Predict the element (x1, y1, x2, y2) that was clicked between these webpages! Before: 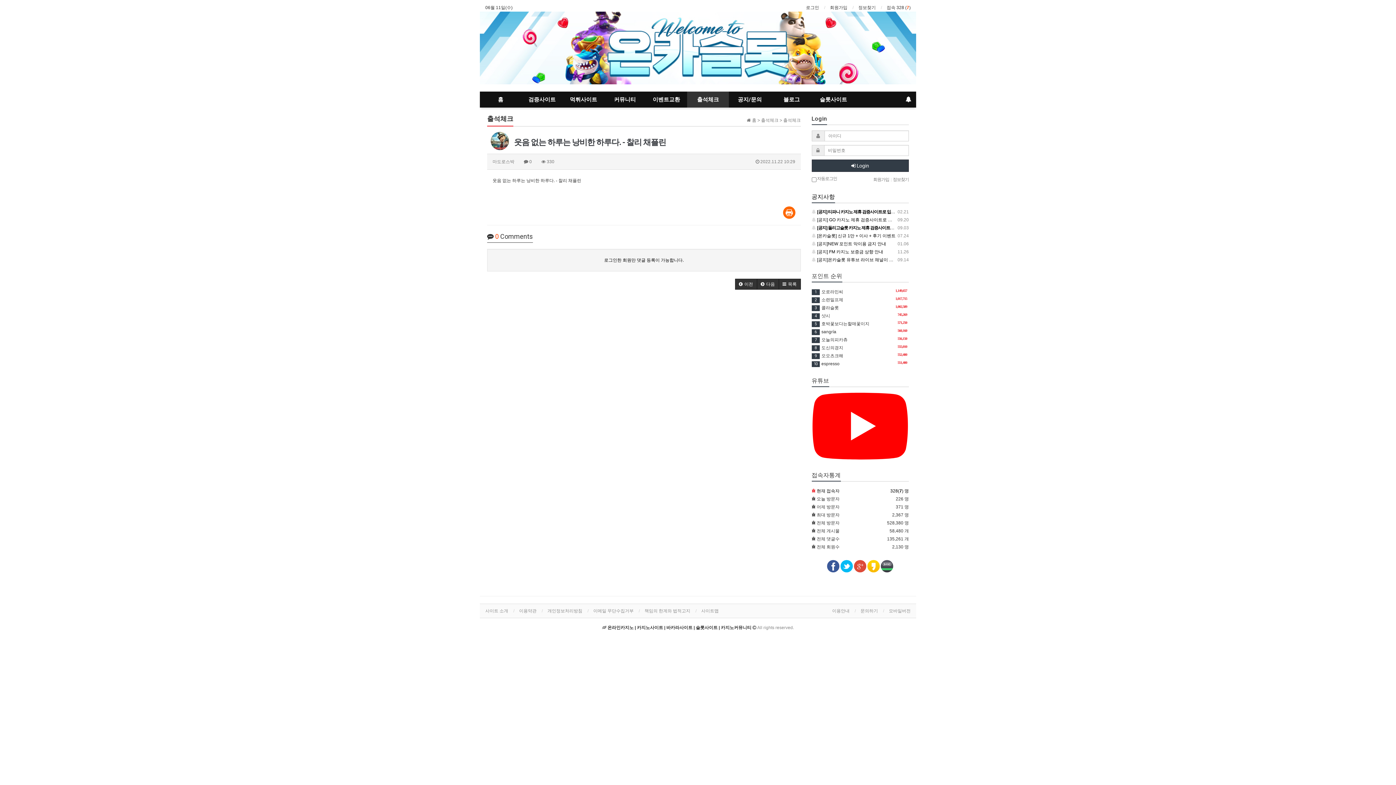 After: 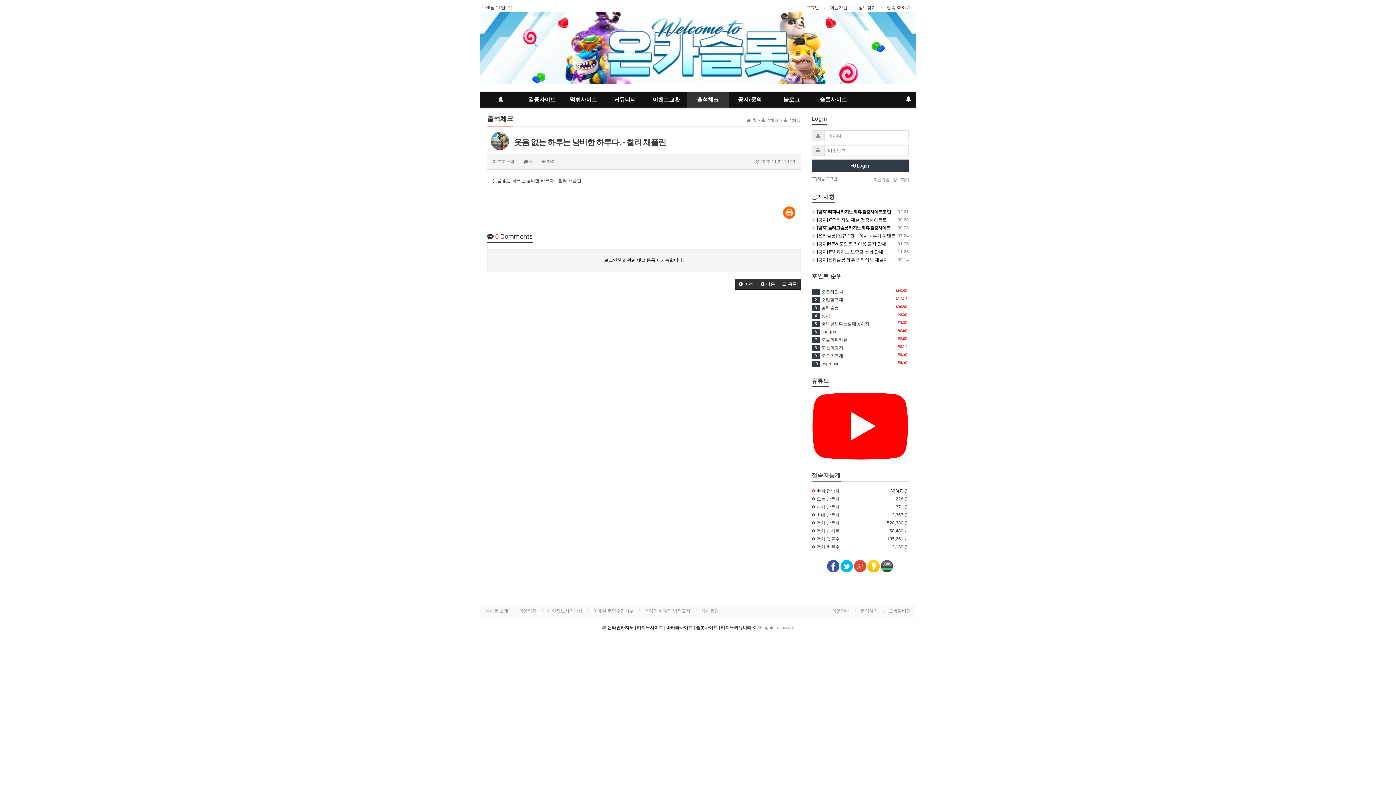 Action: bbox: (811, 392, 909, 462)